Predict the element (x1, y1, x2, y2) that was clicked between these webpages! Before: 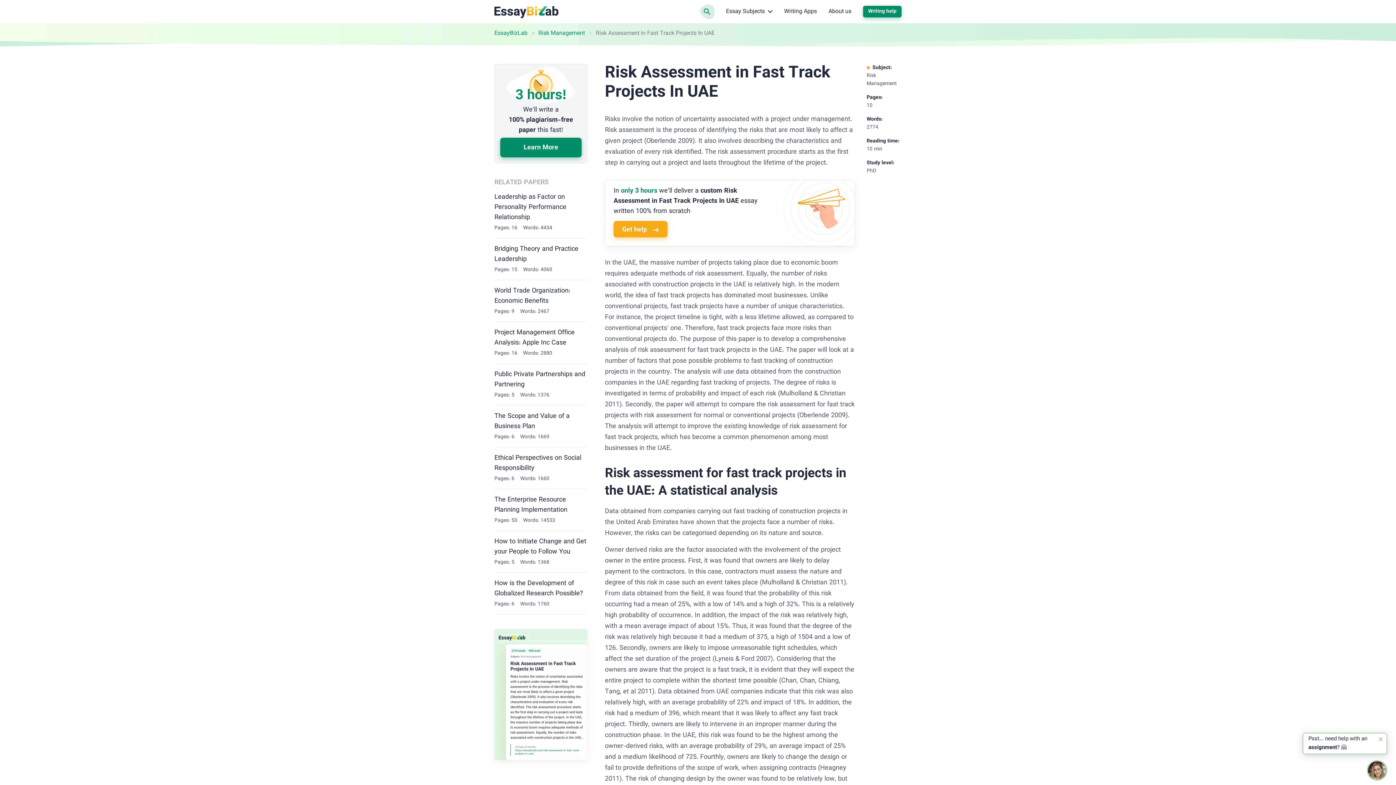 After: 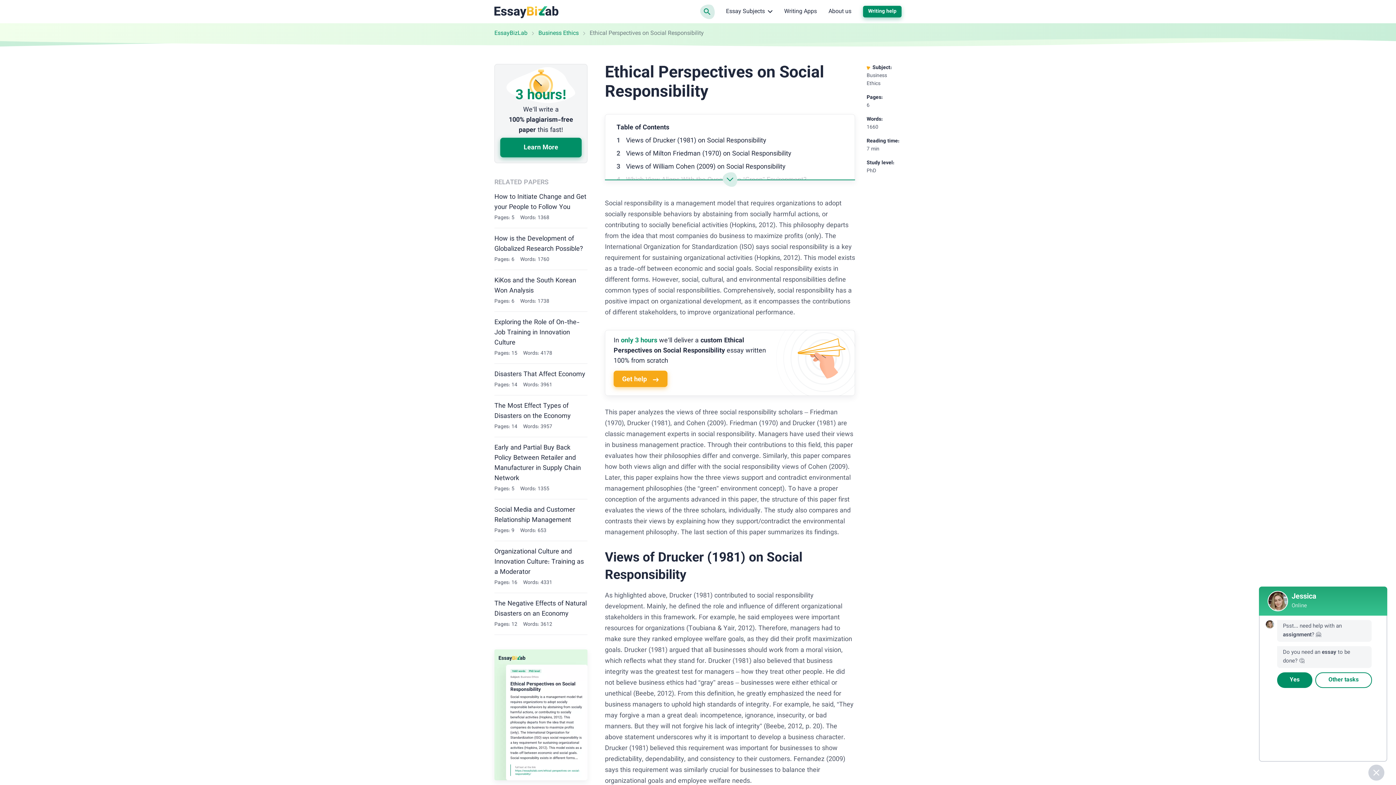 Action: label: Ethical Perspectives on Social Responsibility bbox: (494, 453, 587, 473)